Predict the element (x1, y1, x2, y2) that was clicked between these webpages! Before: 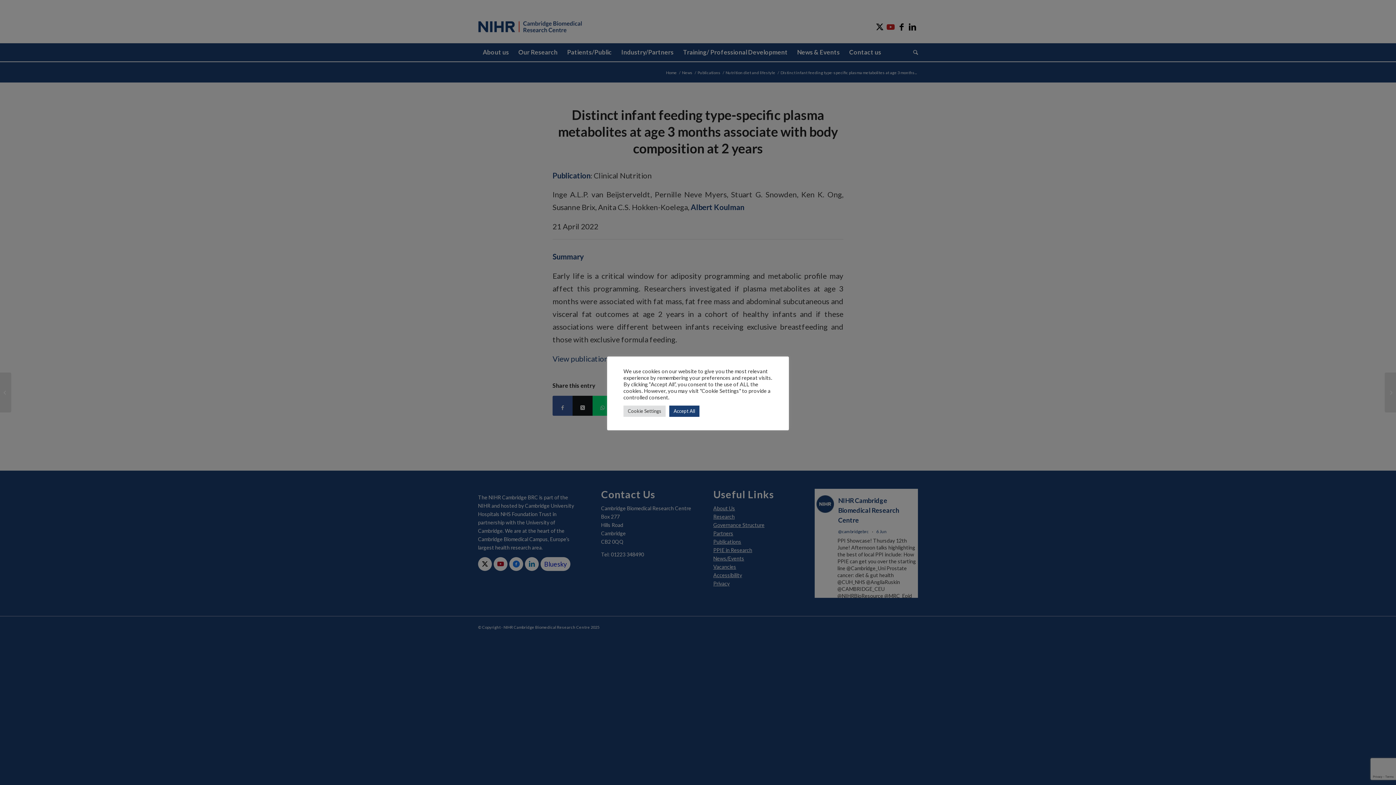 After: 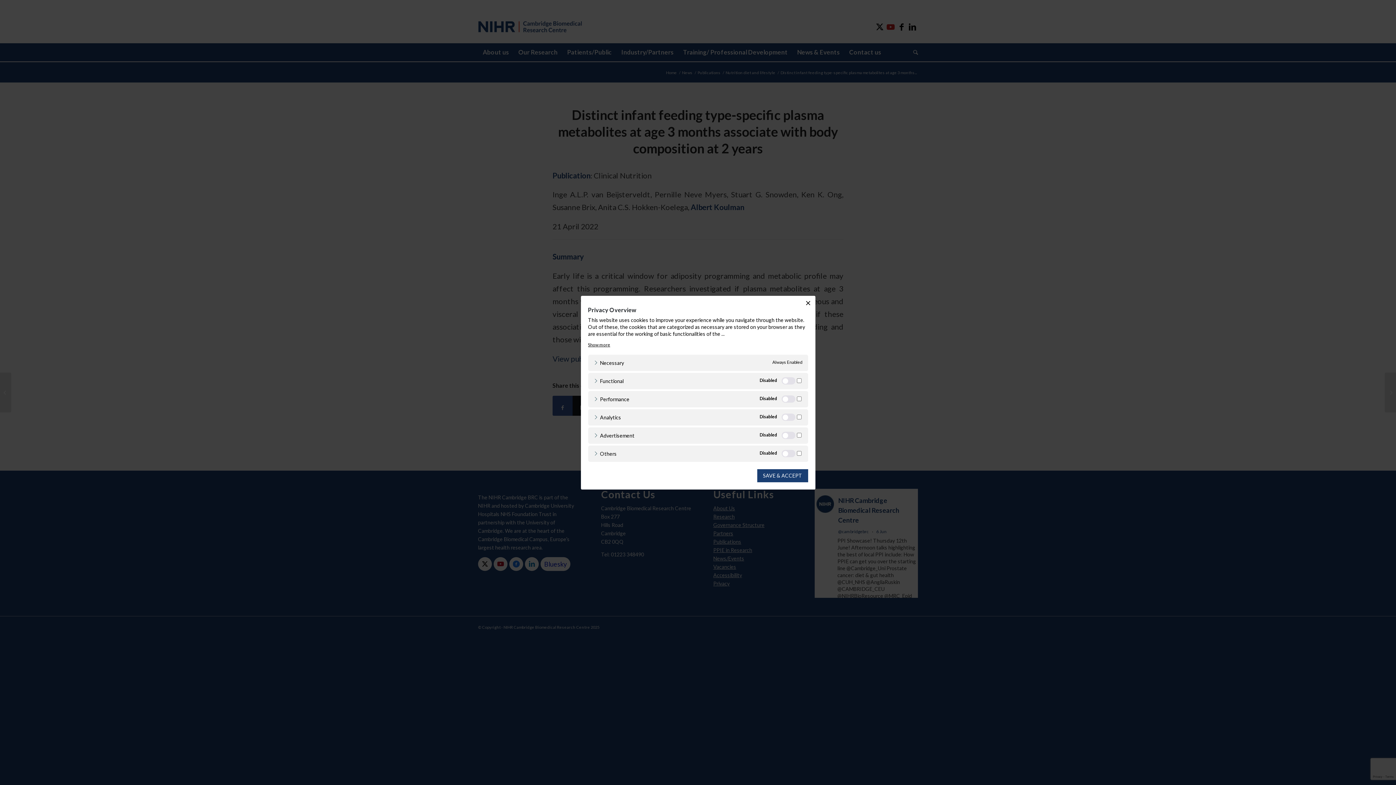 Action: label: Cookie Settings bbox: (623, 405, 665, 416)